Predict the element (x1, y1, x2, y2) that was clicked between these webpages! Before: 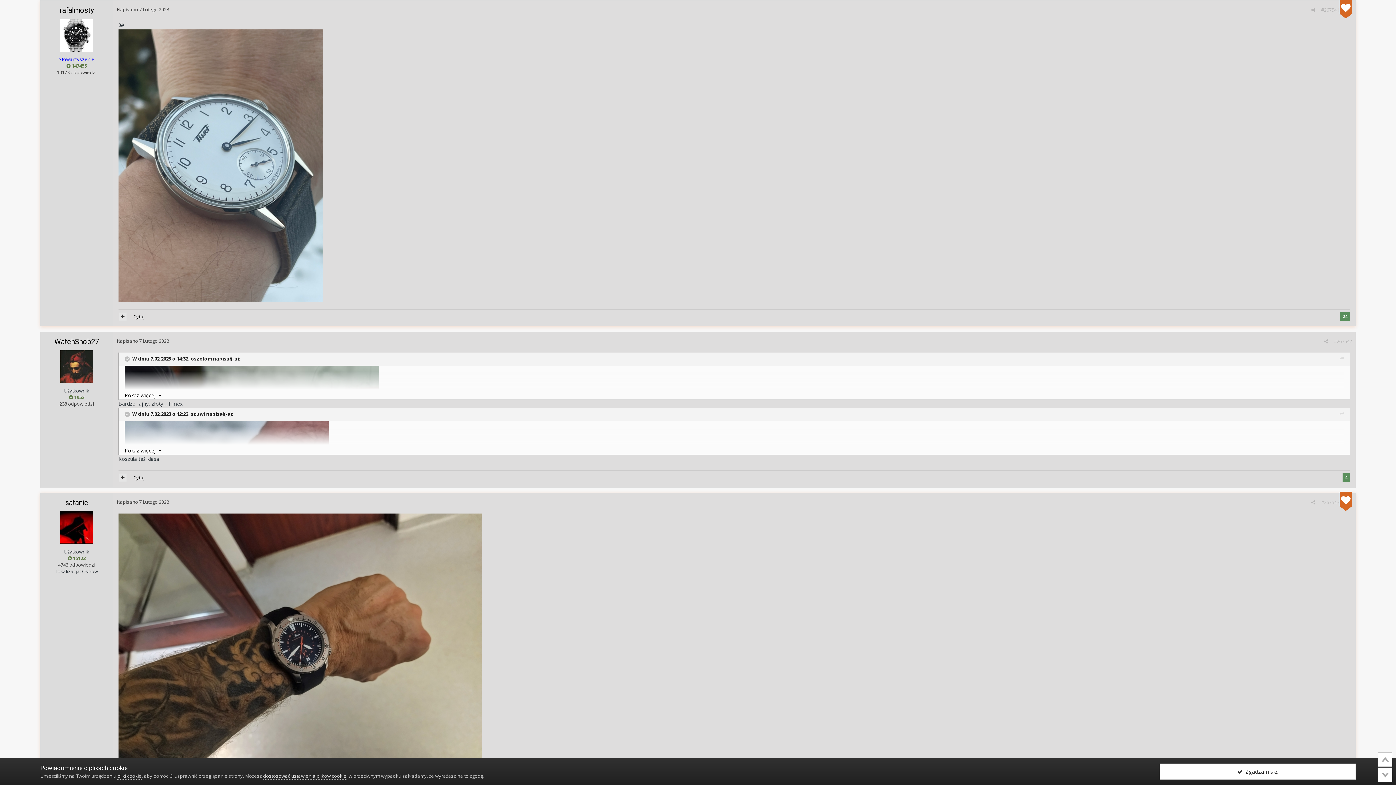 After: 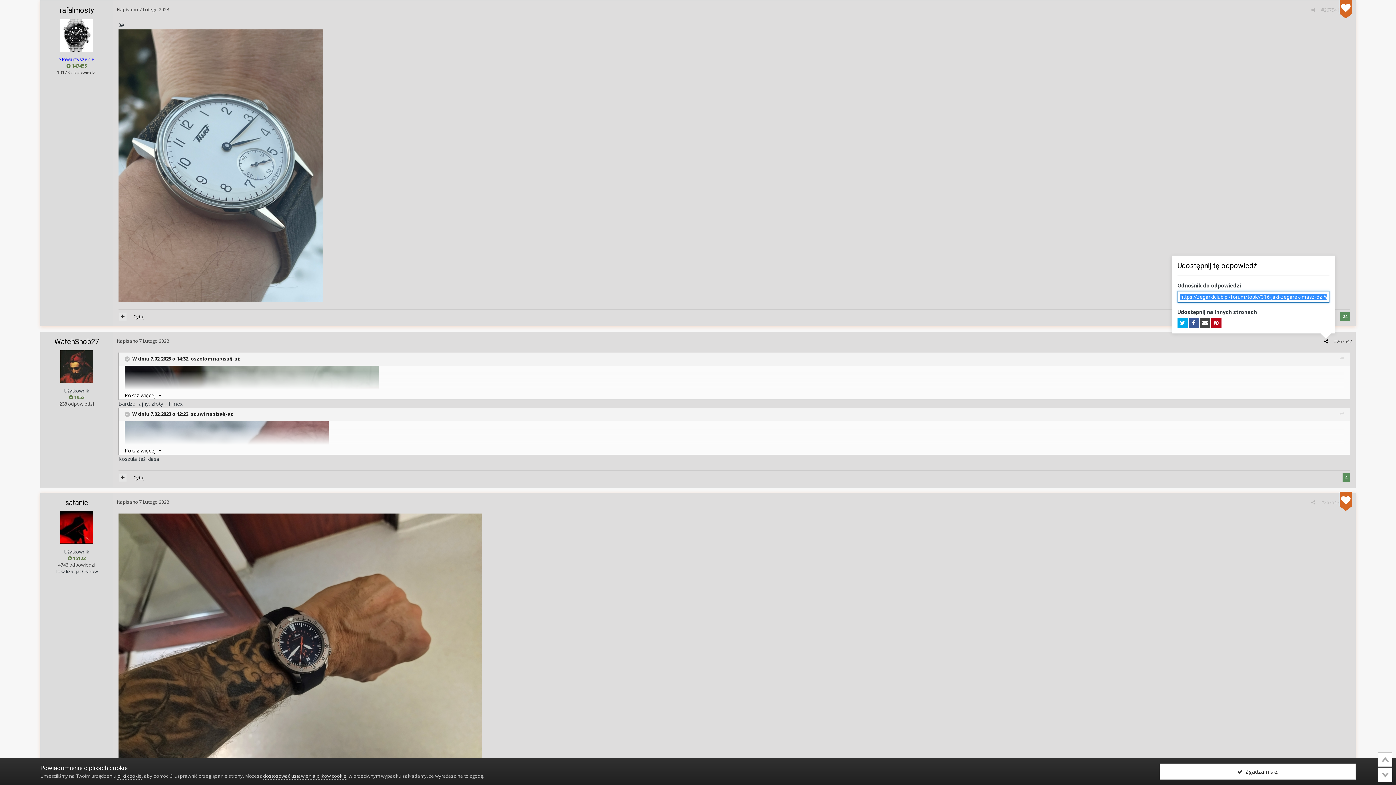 Action: bbox: (1324, 338, 1328, 344)